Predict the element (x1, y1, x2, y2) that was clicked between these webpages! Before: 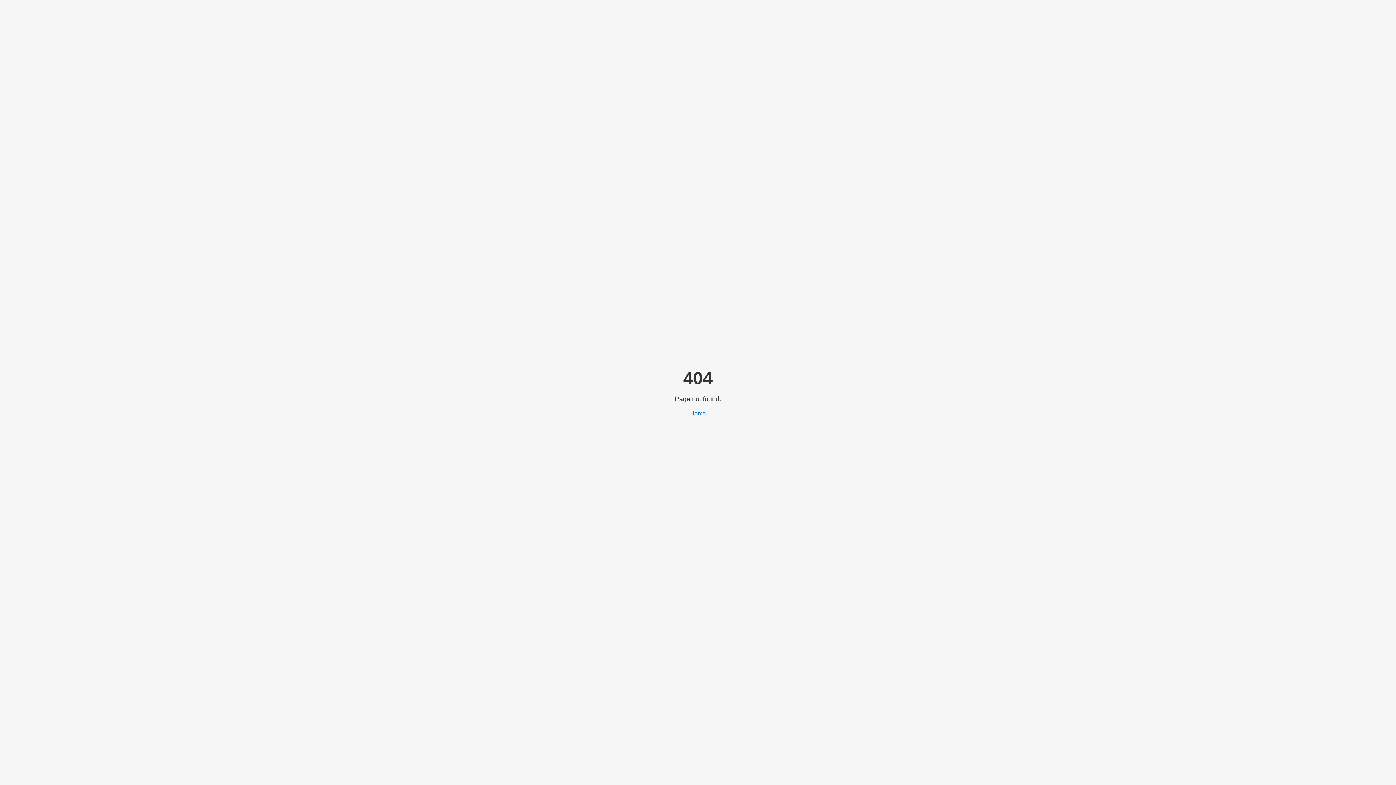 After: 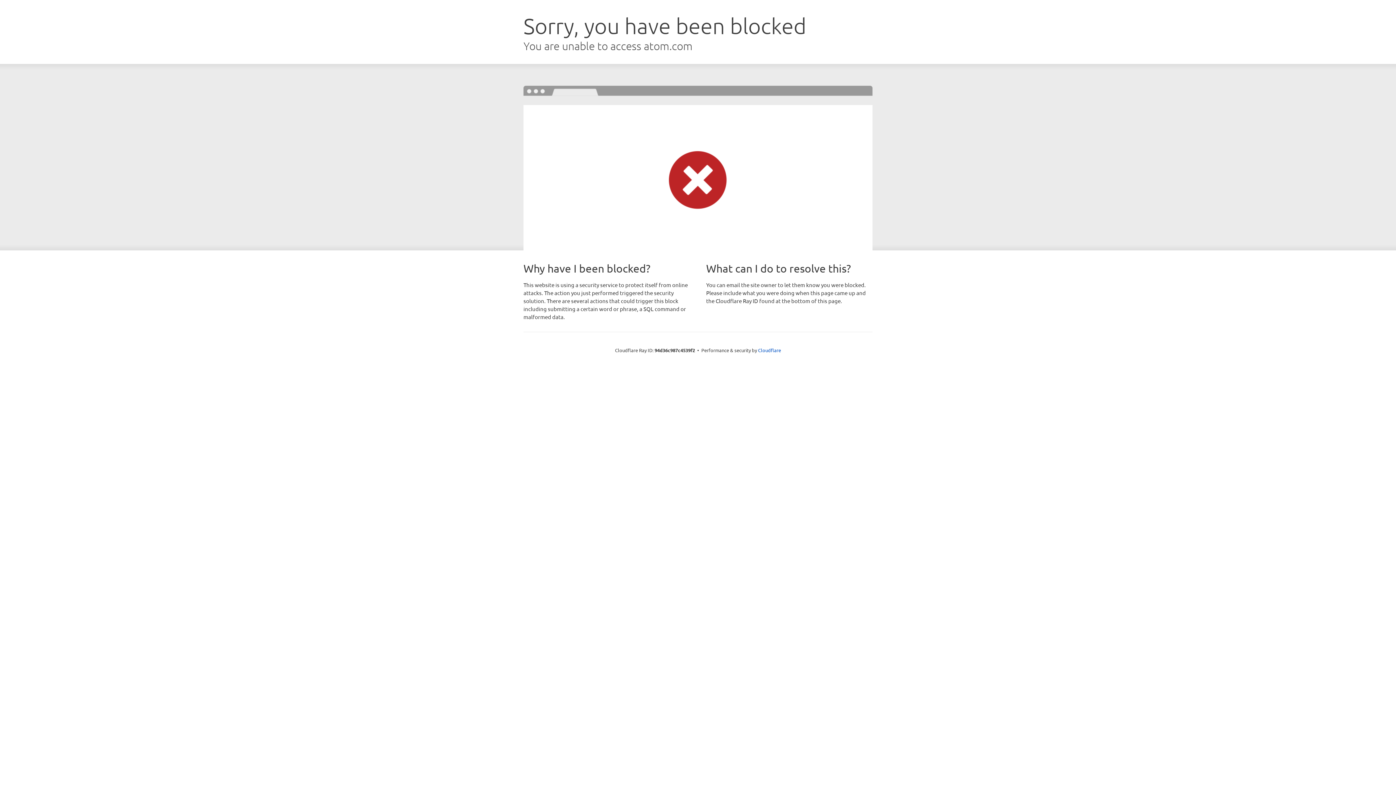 Action: label: Home bbox: (690, 410, 706, 416)